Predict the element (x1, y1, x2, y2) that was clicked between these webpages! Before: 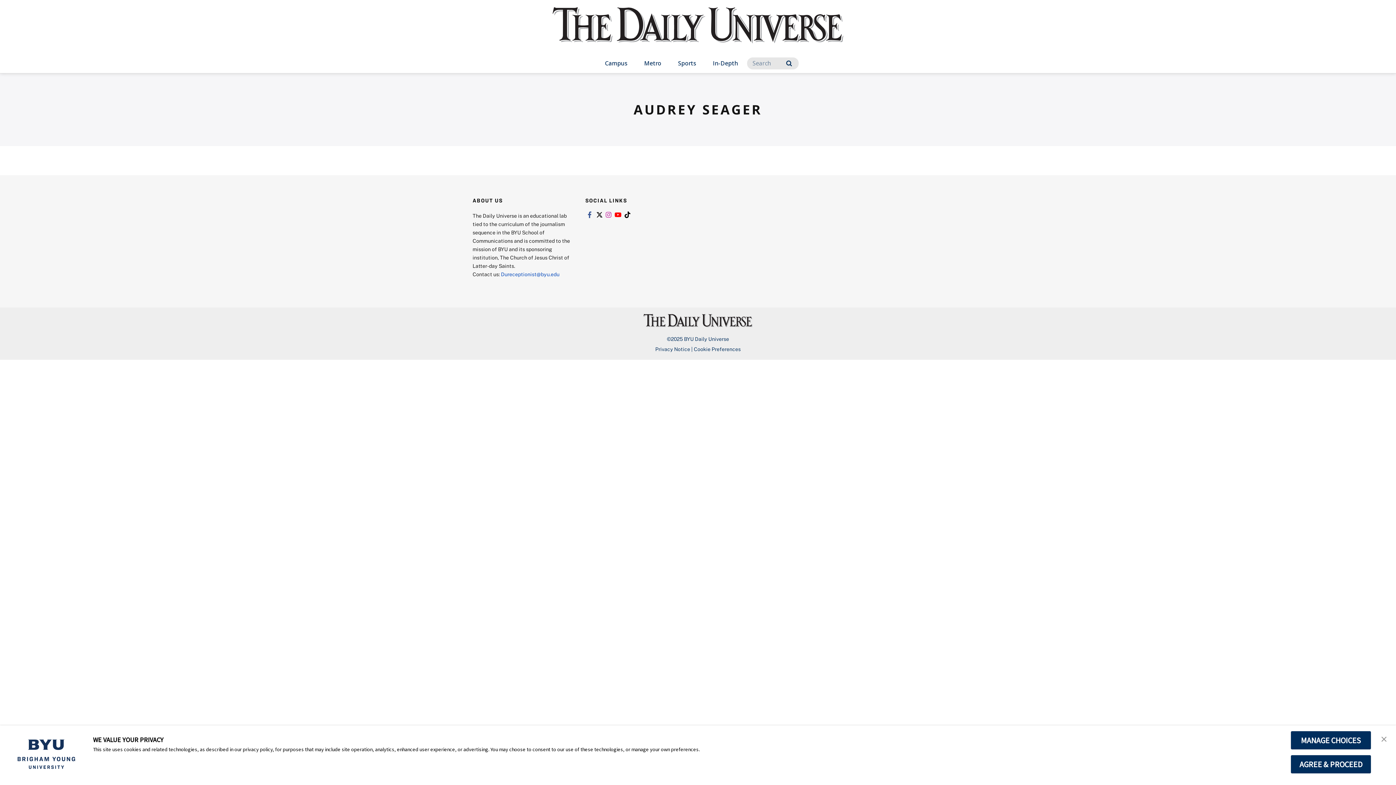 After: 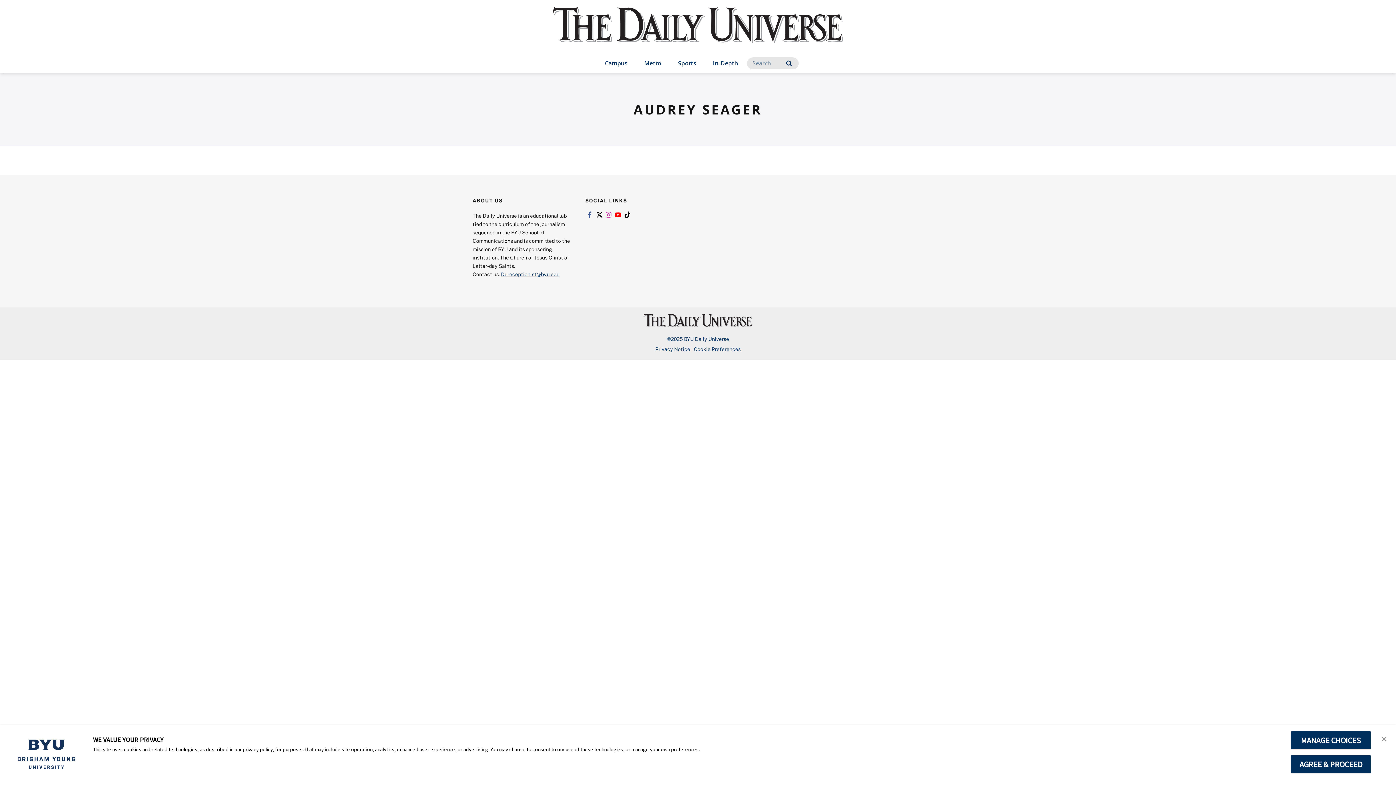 Action: bbox: (501, 271, 559, 277) label: Dureceptionist@byu.edu